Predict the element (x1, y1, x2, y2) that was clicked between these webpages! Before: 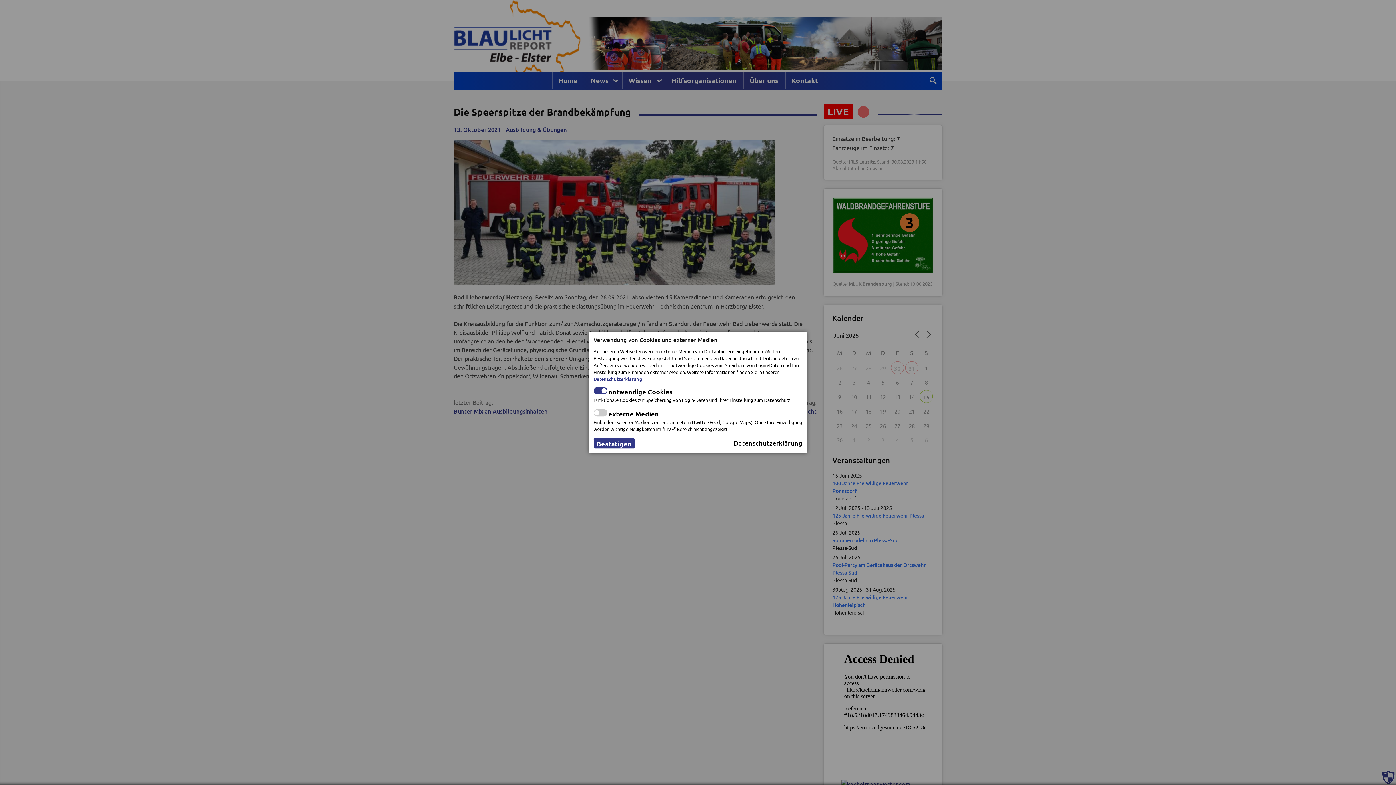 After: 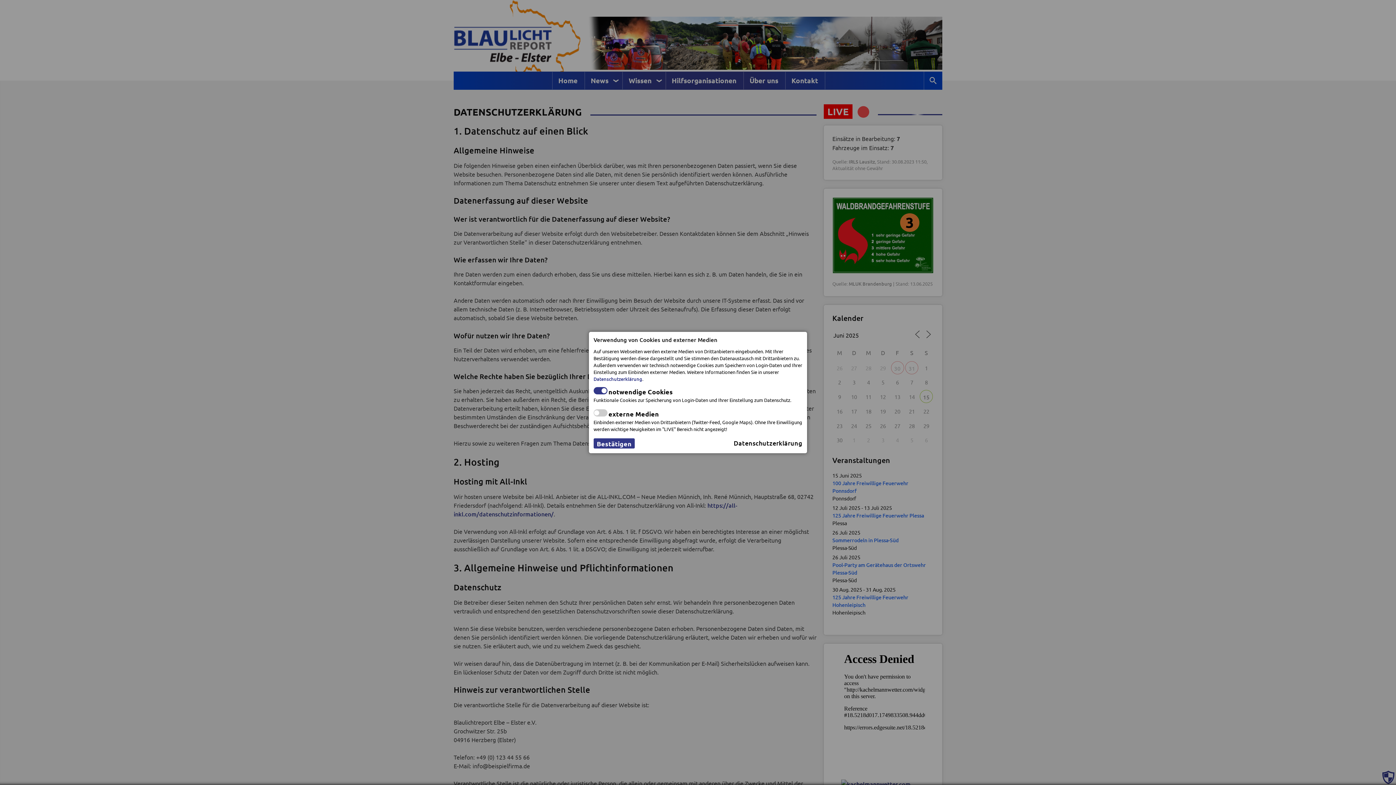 Action: bbox: (733, 438, 802, 448) label: Datenschutzerklärung